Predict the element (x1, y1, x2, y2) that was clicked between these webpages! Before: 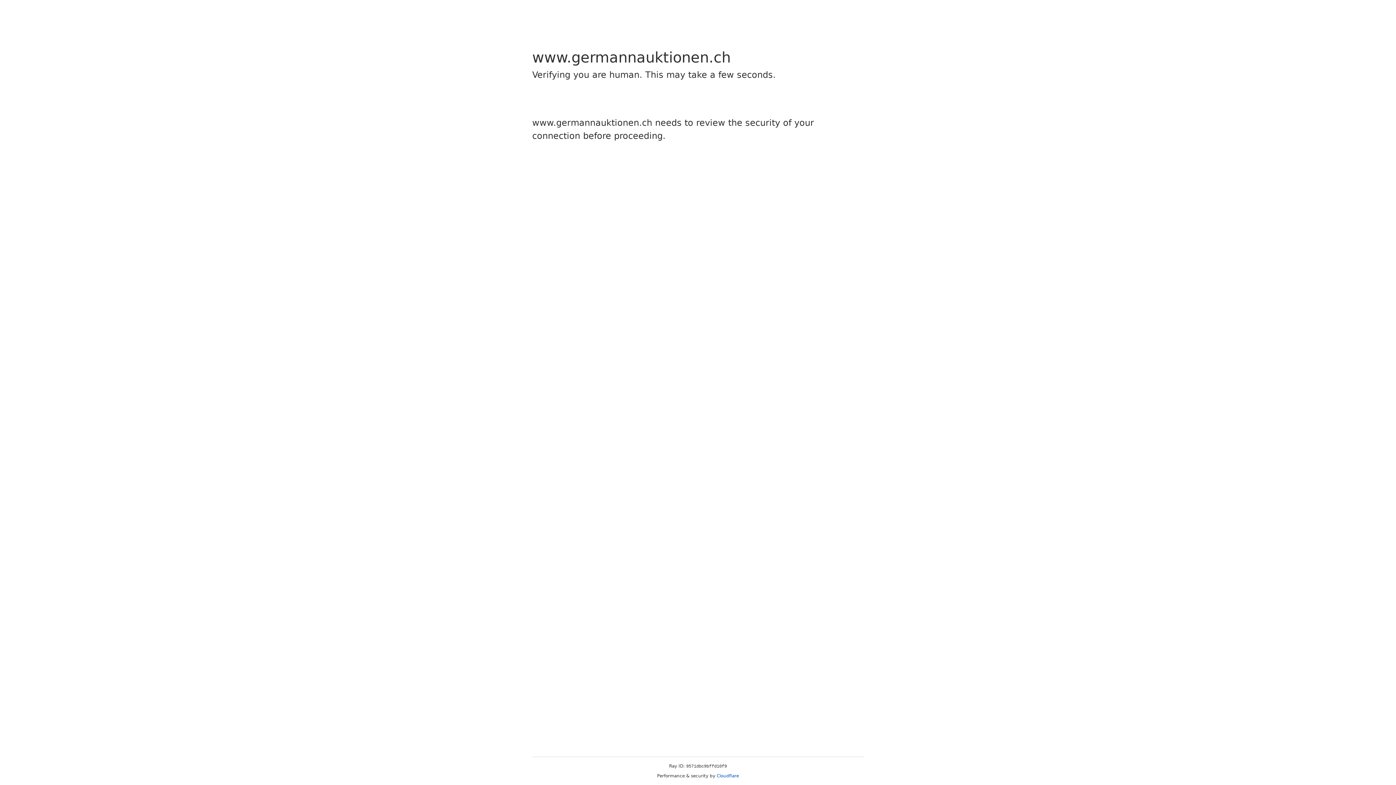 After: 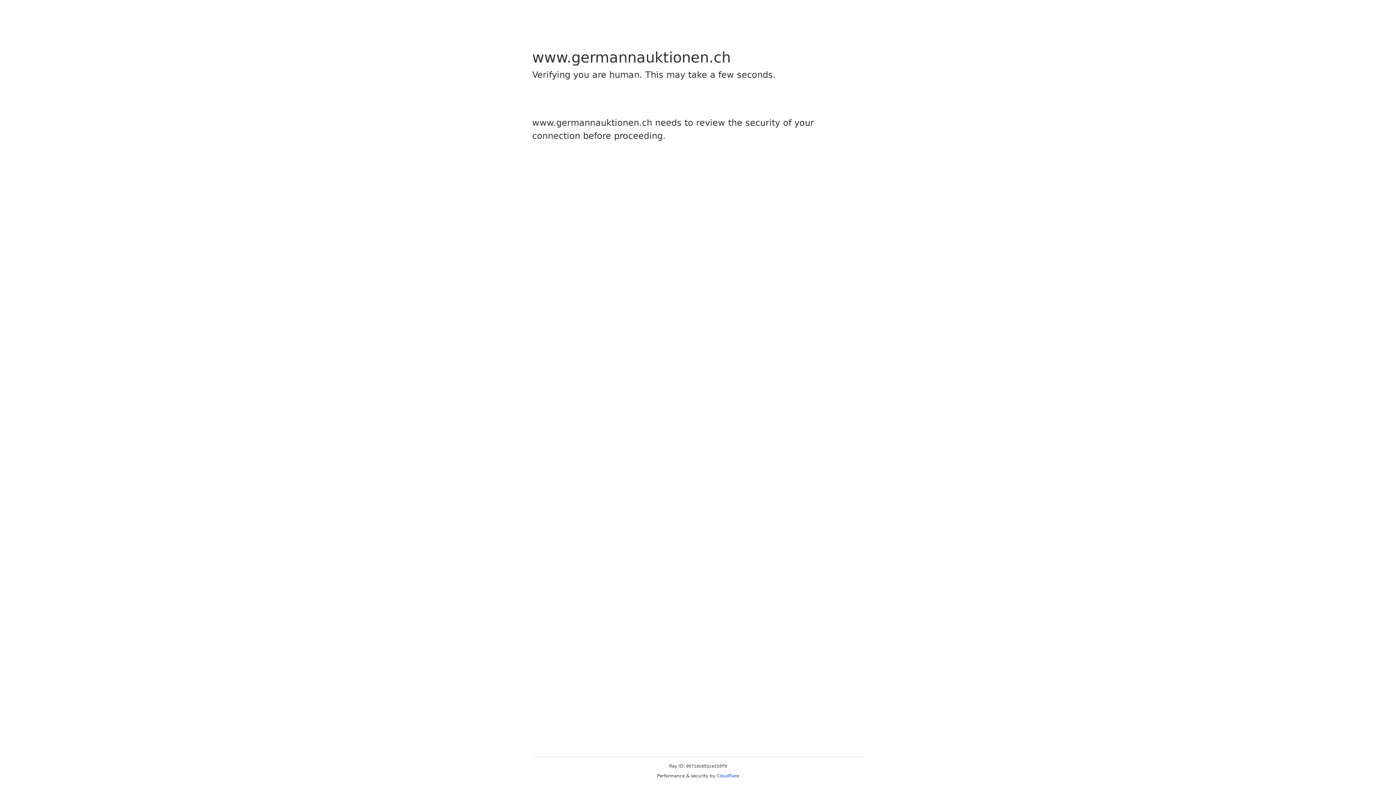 Action: label: Cloudflare bbox: (716, 773, 739, 778)